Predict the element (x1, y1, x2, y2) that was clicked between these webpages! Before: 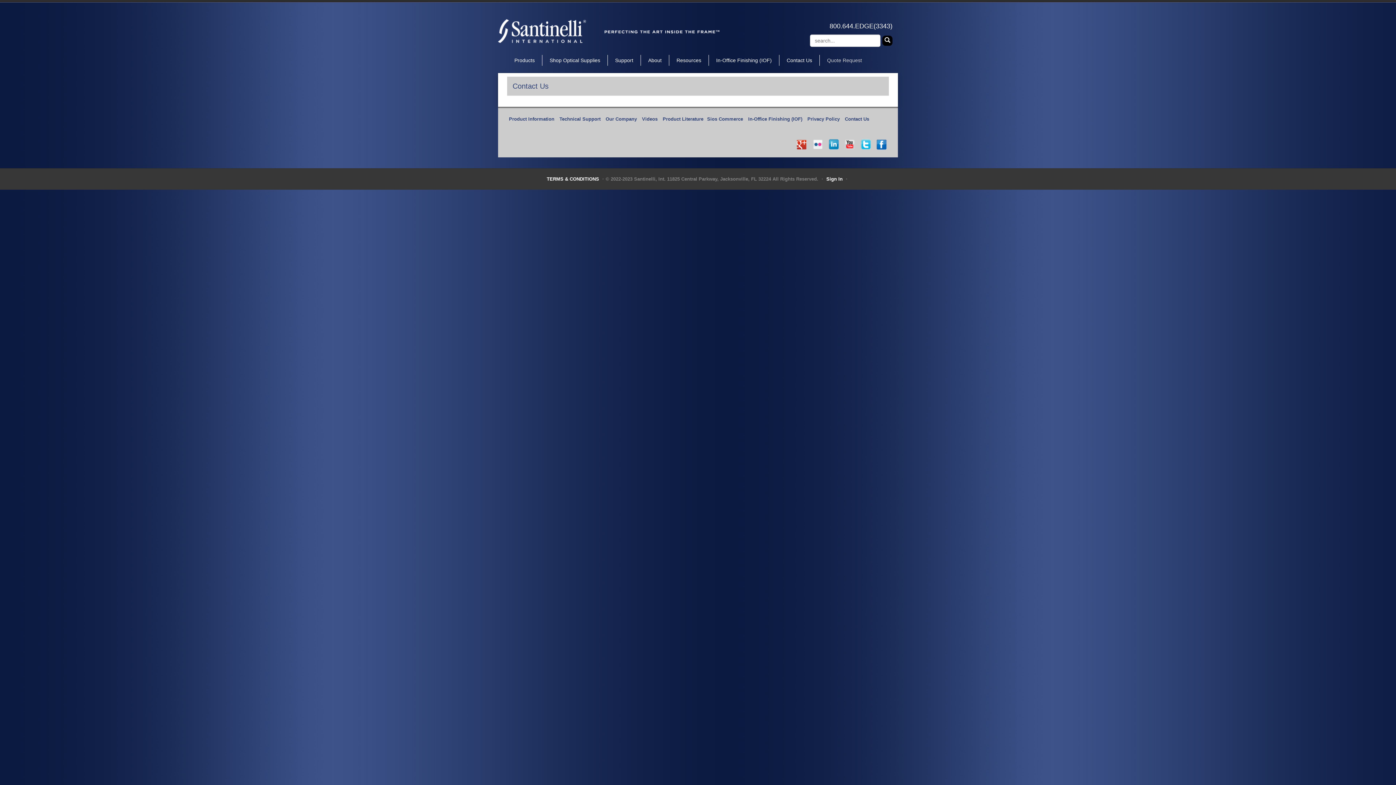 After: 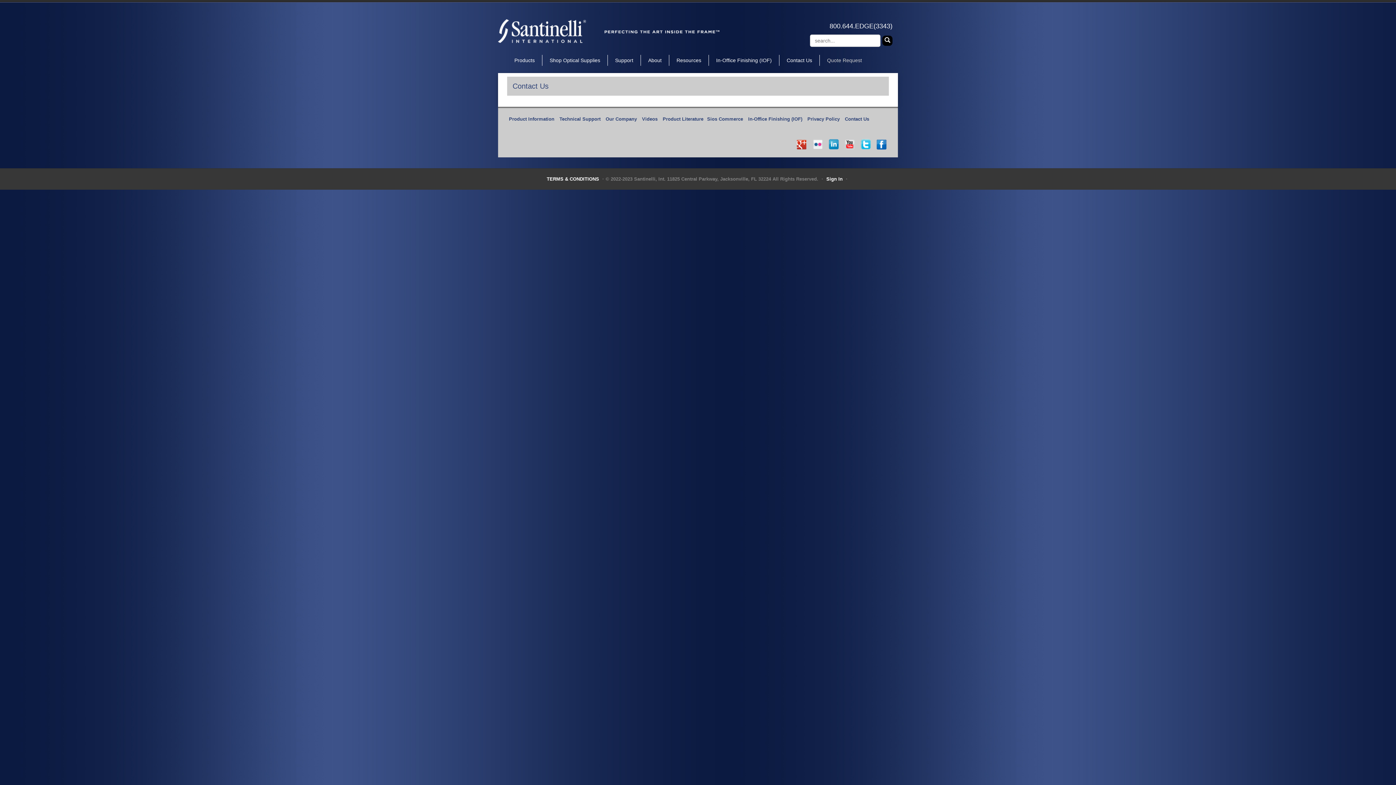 Action: bbox: (842, 139, 857, 148)